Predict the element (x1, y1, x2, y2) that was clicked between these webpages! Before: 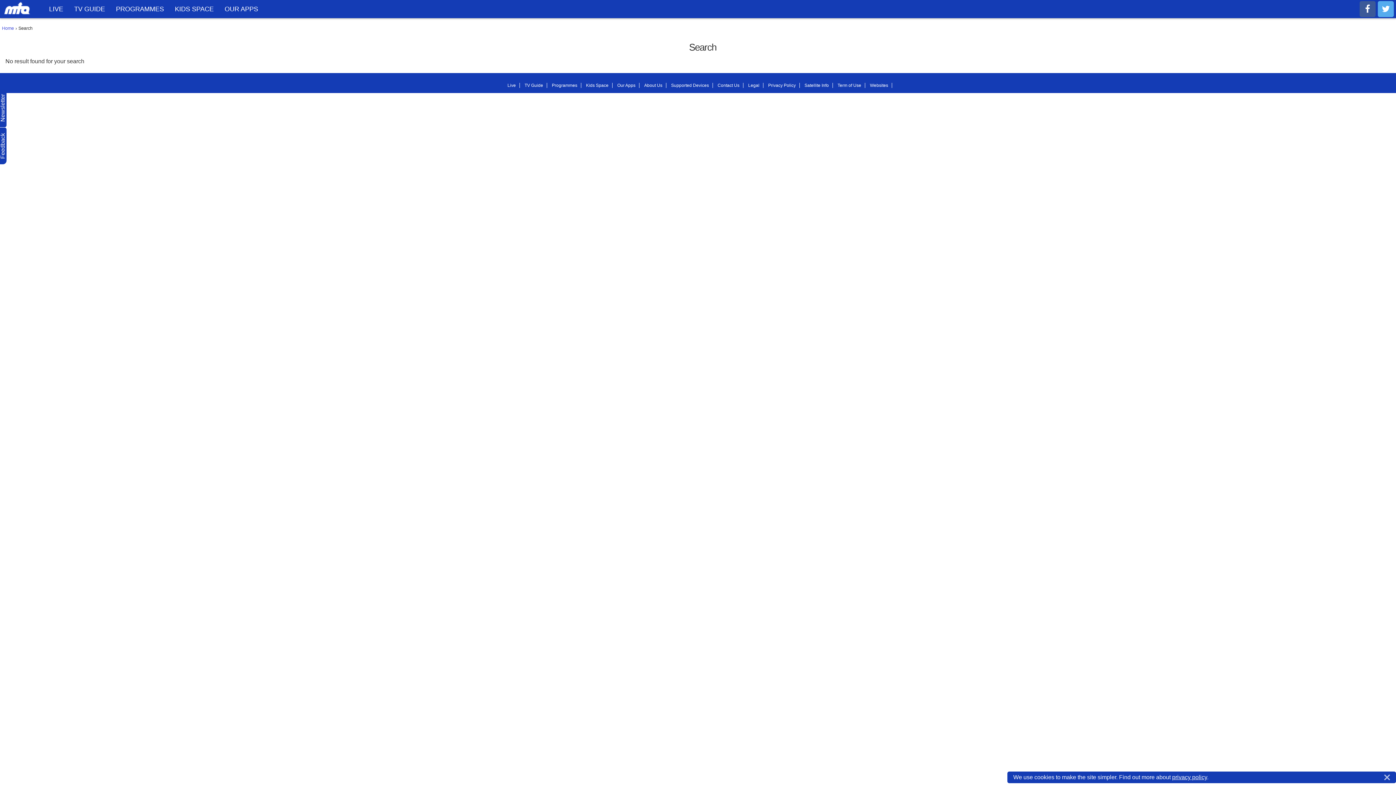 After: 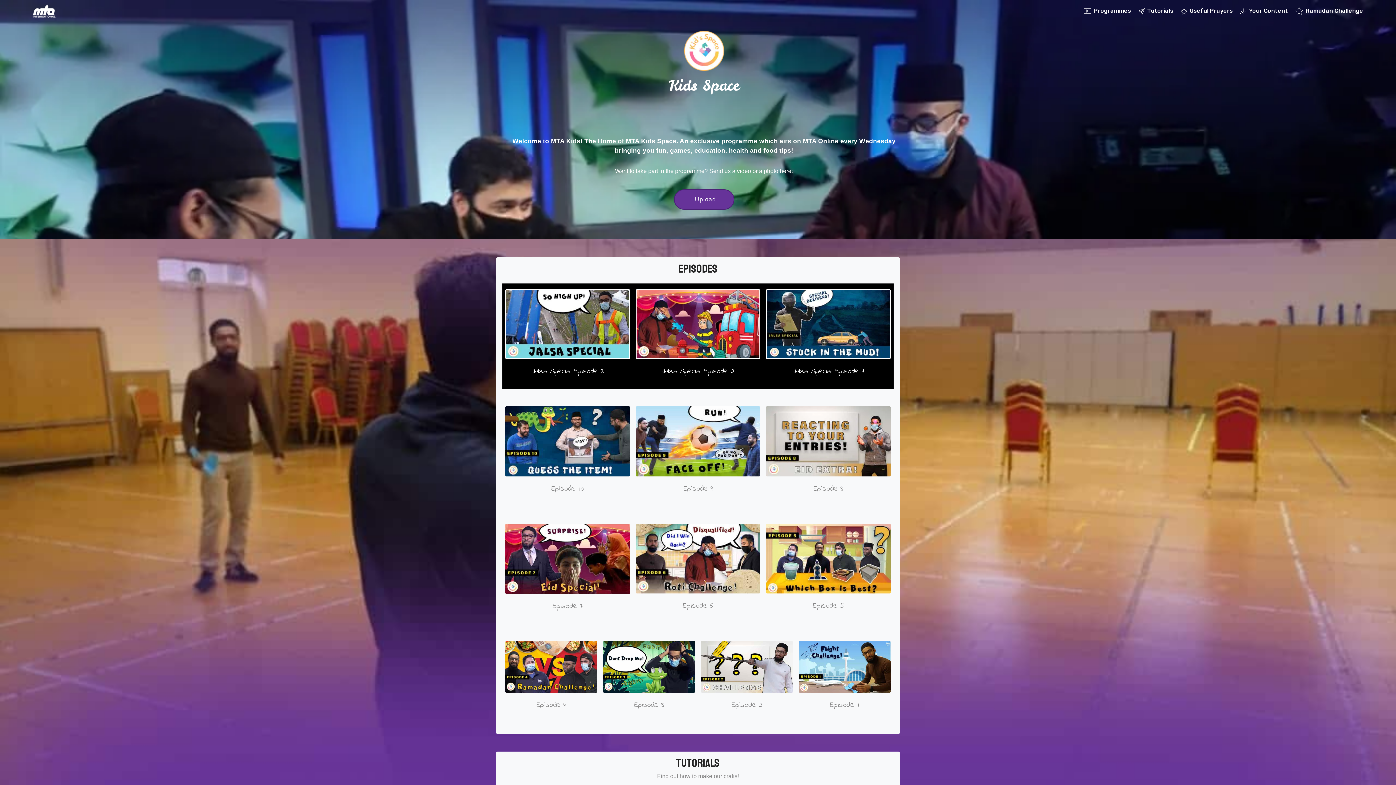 Action: bbox: (169, 0, 219, 18) label: KIDS SPACE